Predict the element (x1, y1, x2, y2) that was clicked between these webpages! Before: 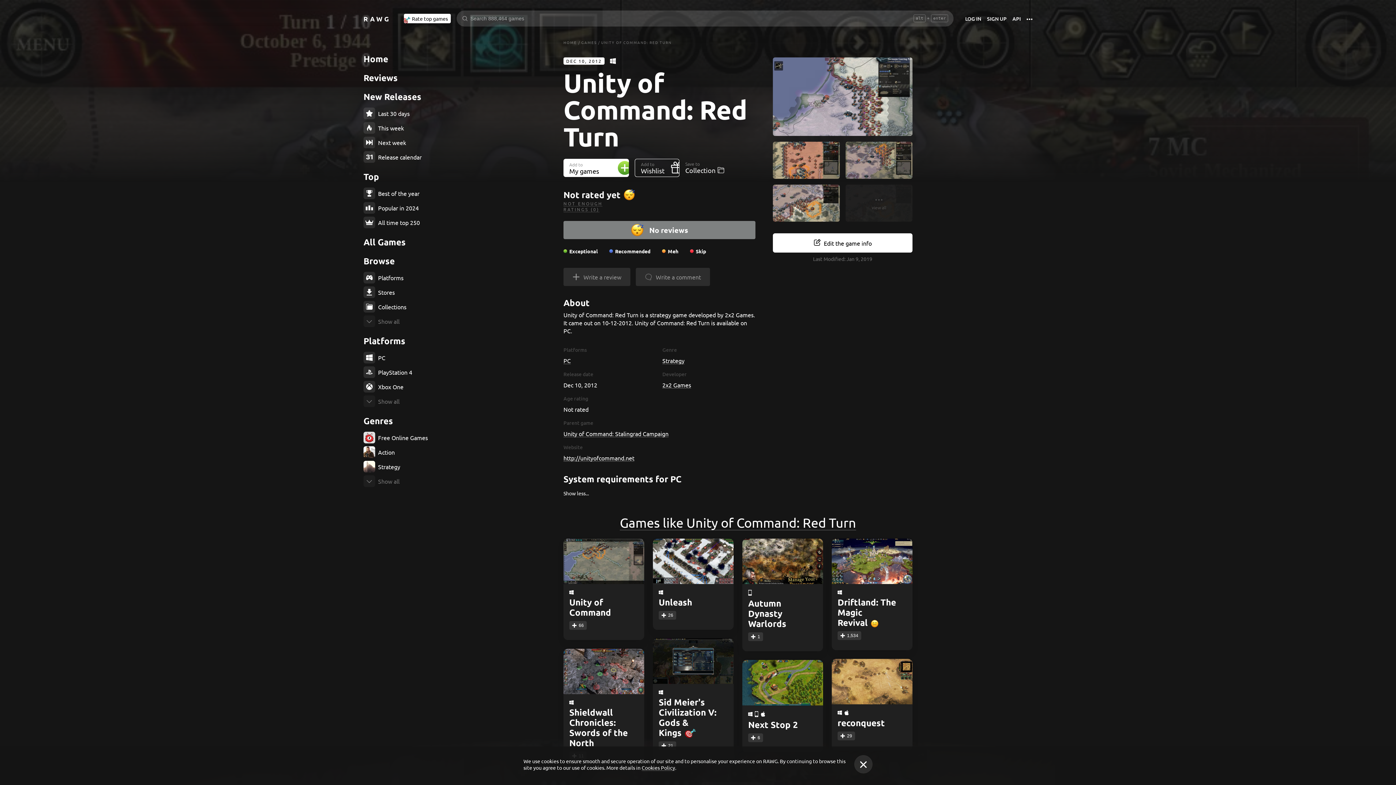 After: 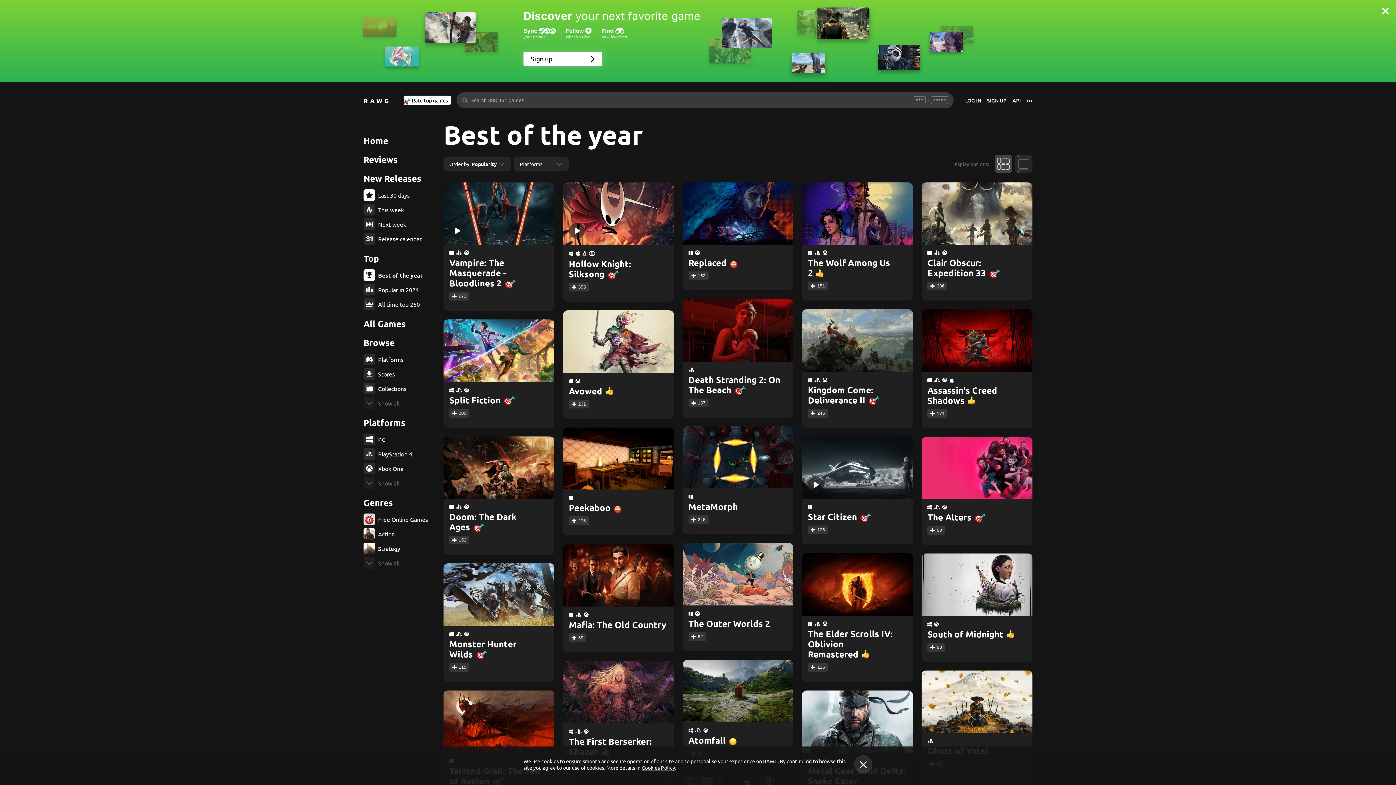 Action: label: Best of the year bbox: (363, 187, 436, 199)